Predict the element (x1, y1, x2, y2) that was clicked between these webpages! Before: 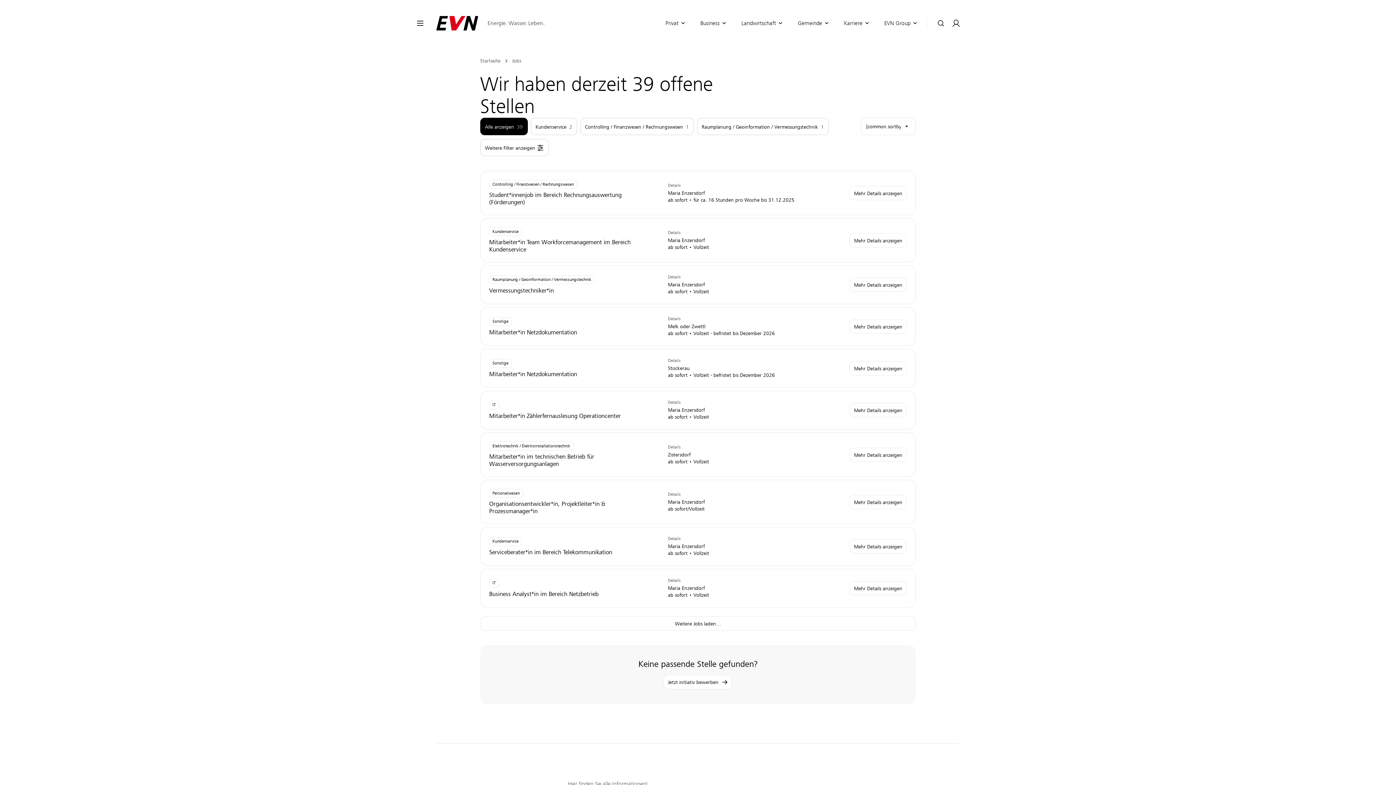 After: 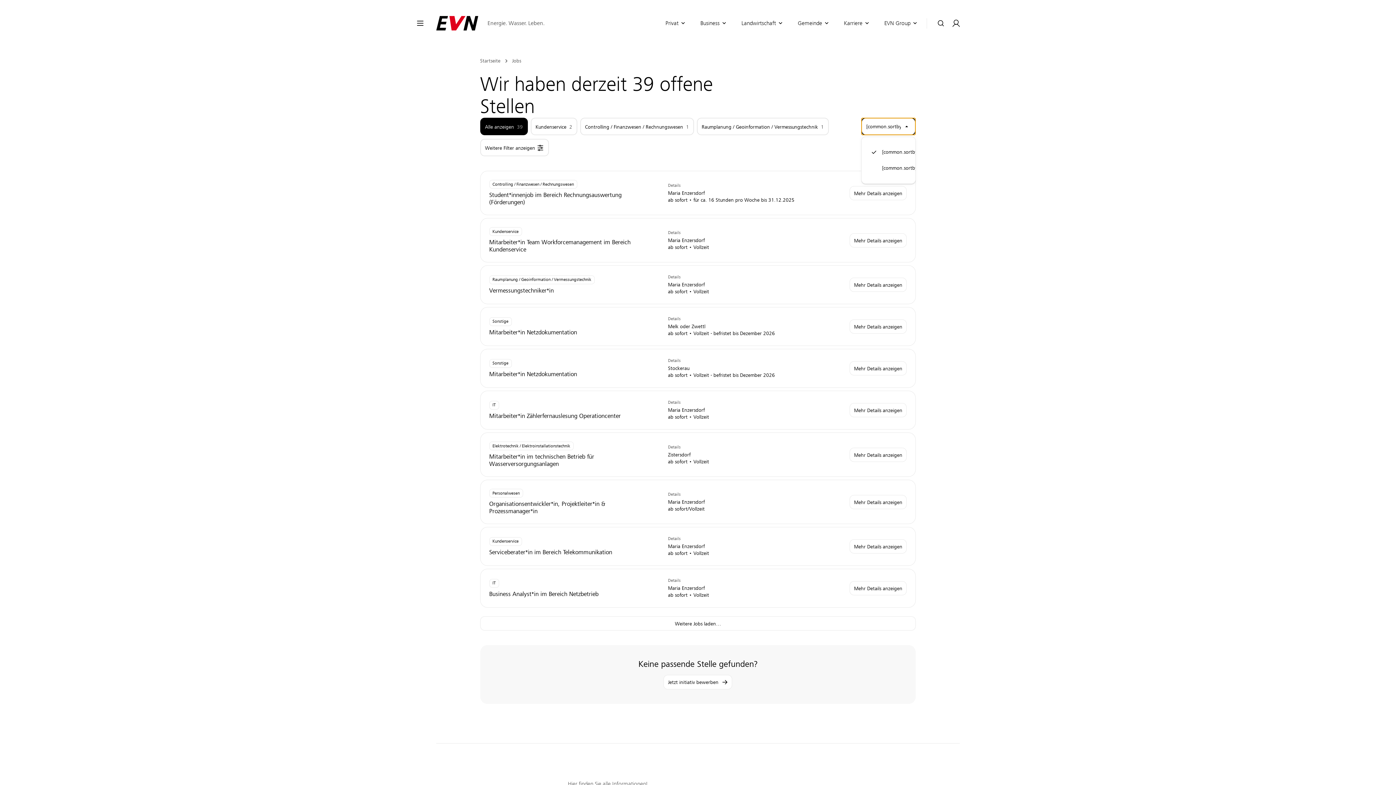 Action: bbox: (861, 117, 916, 135) label: [common.sortbynewest]